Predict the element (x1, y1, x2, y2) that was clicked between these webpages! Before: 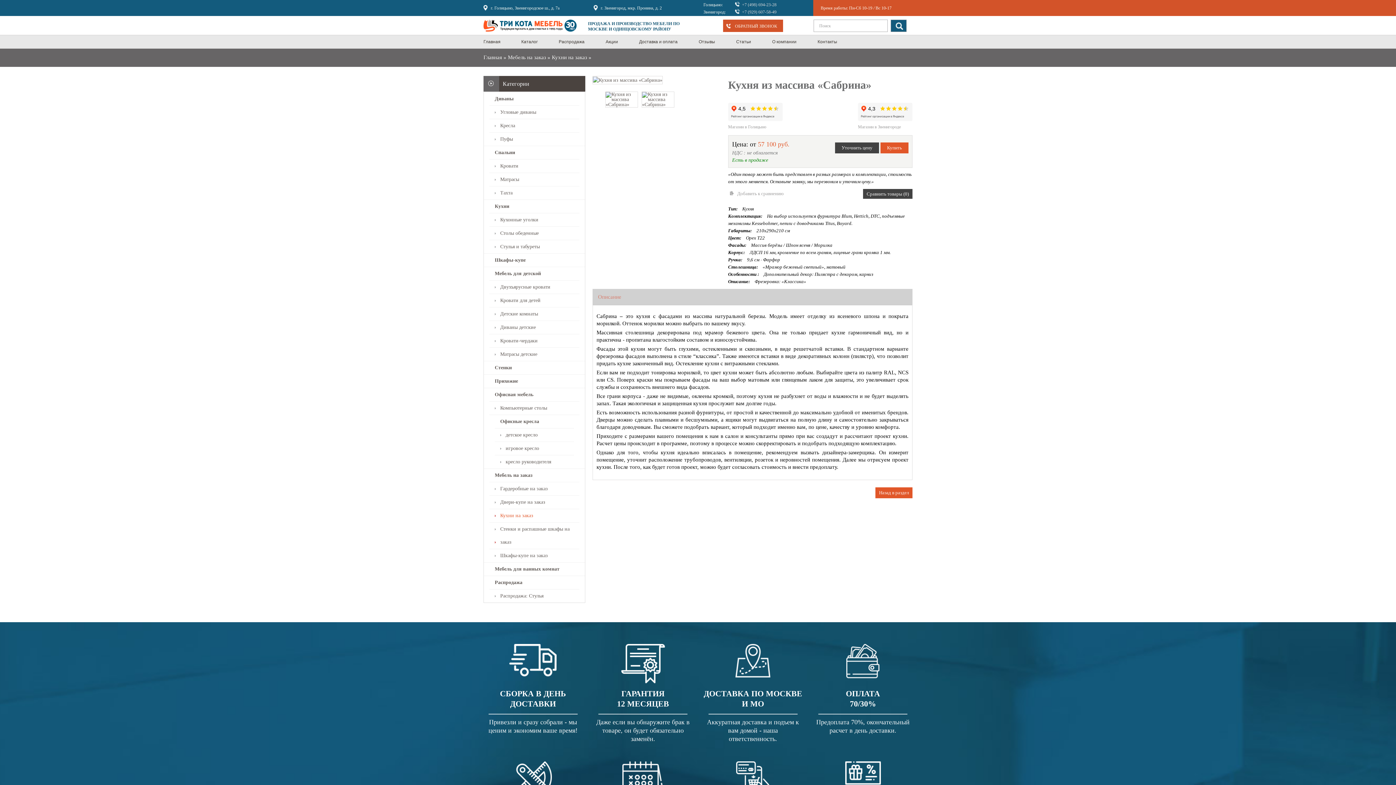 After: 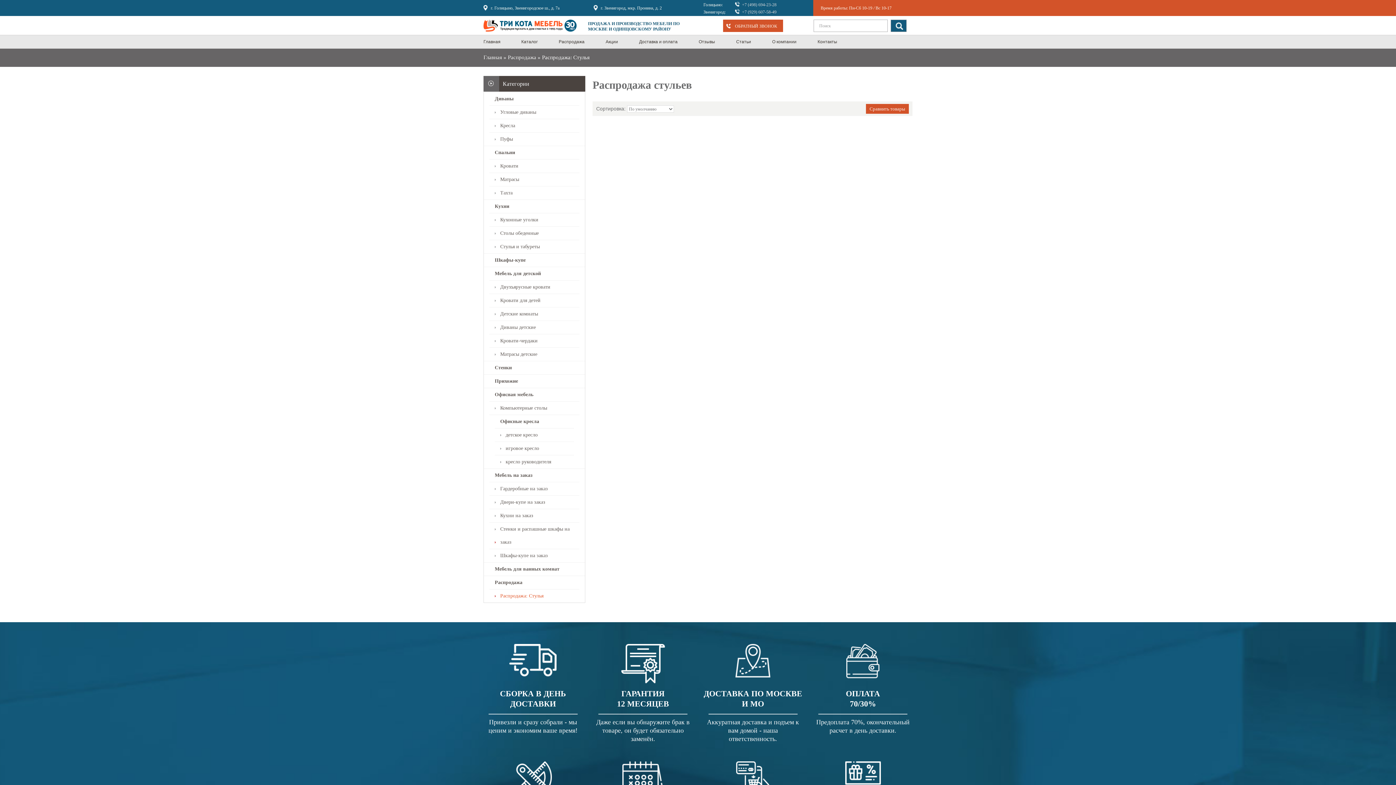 Action: bbox: (489, 589, 579, 602) label: Распродажа: Стулья